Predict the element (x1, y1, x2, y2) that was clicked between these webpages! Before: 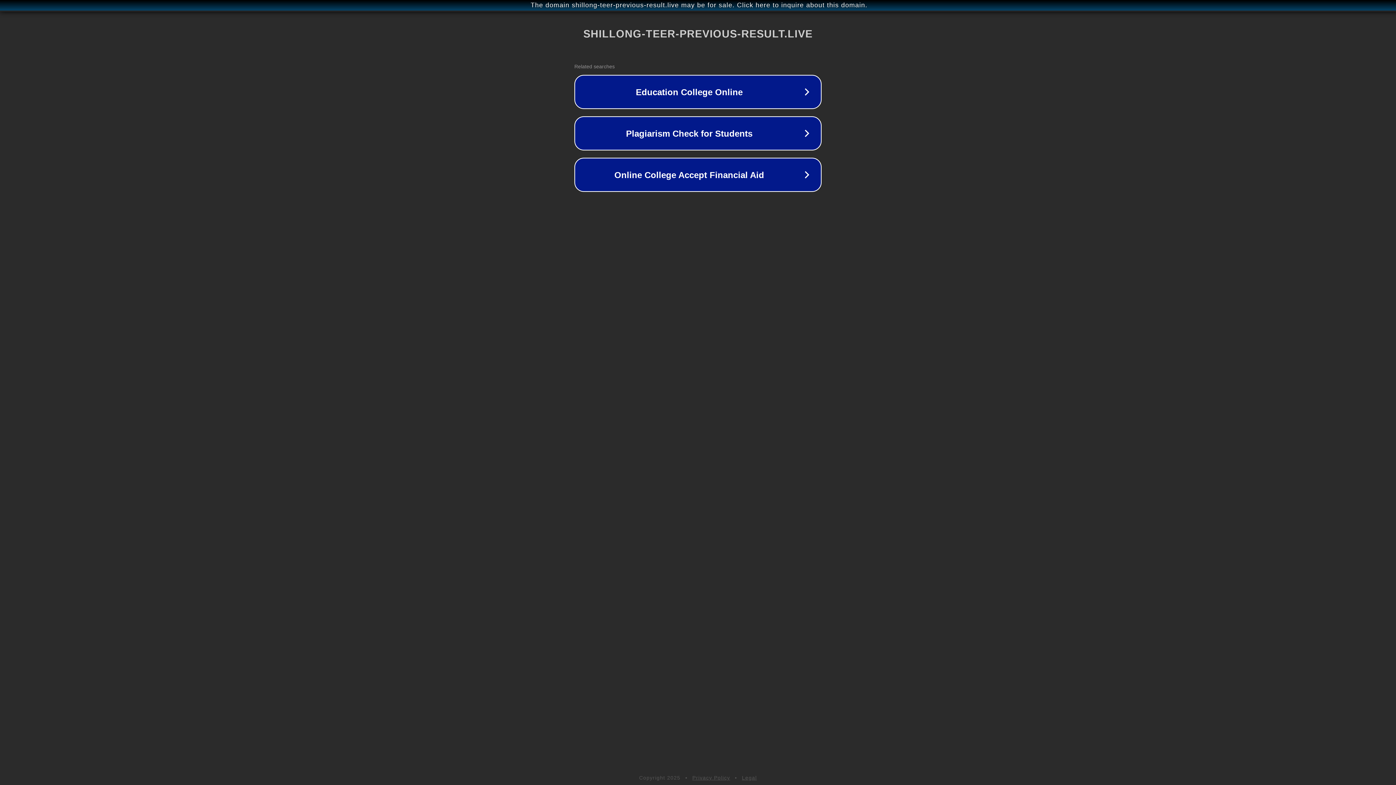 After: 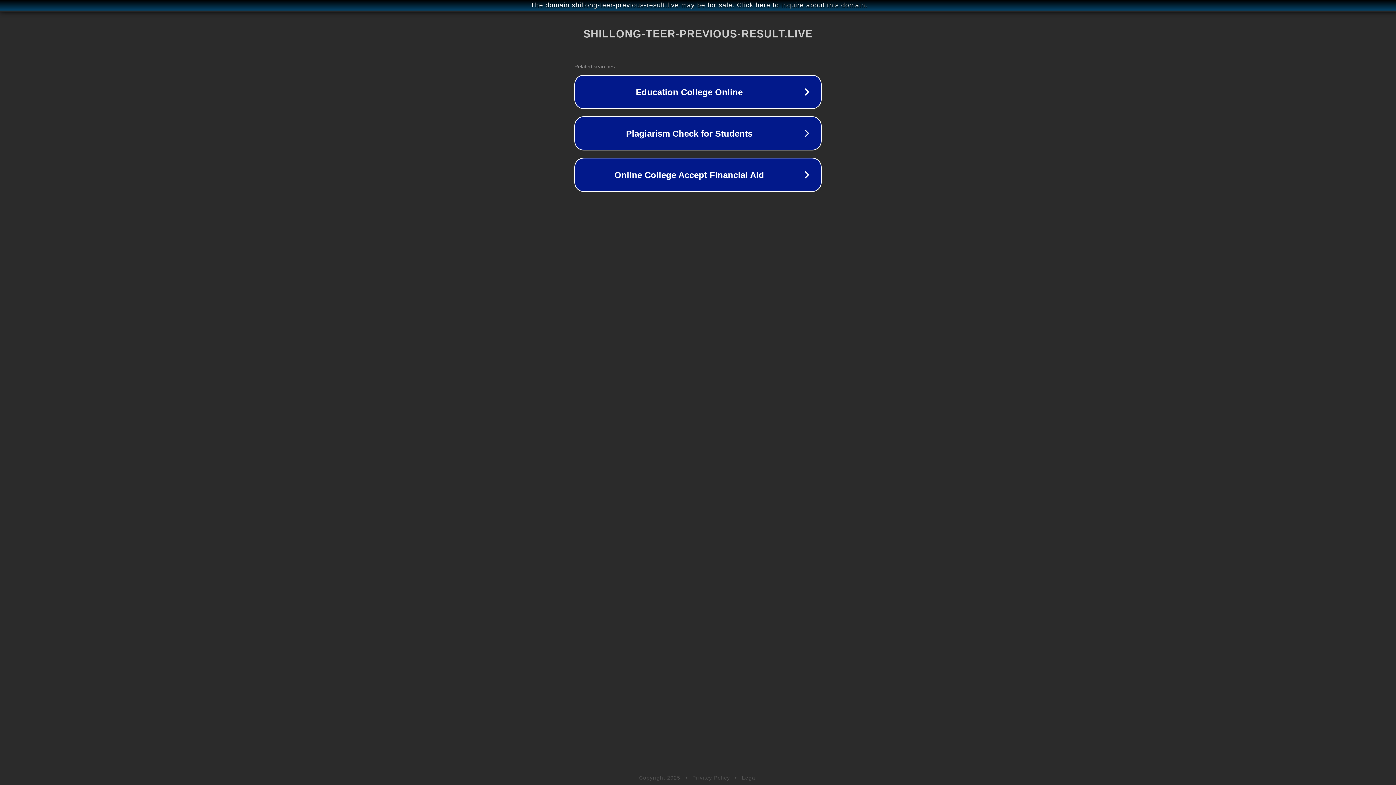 Action: bbox: (742, 775, 757, 781) label: Legal